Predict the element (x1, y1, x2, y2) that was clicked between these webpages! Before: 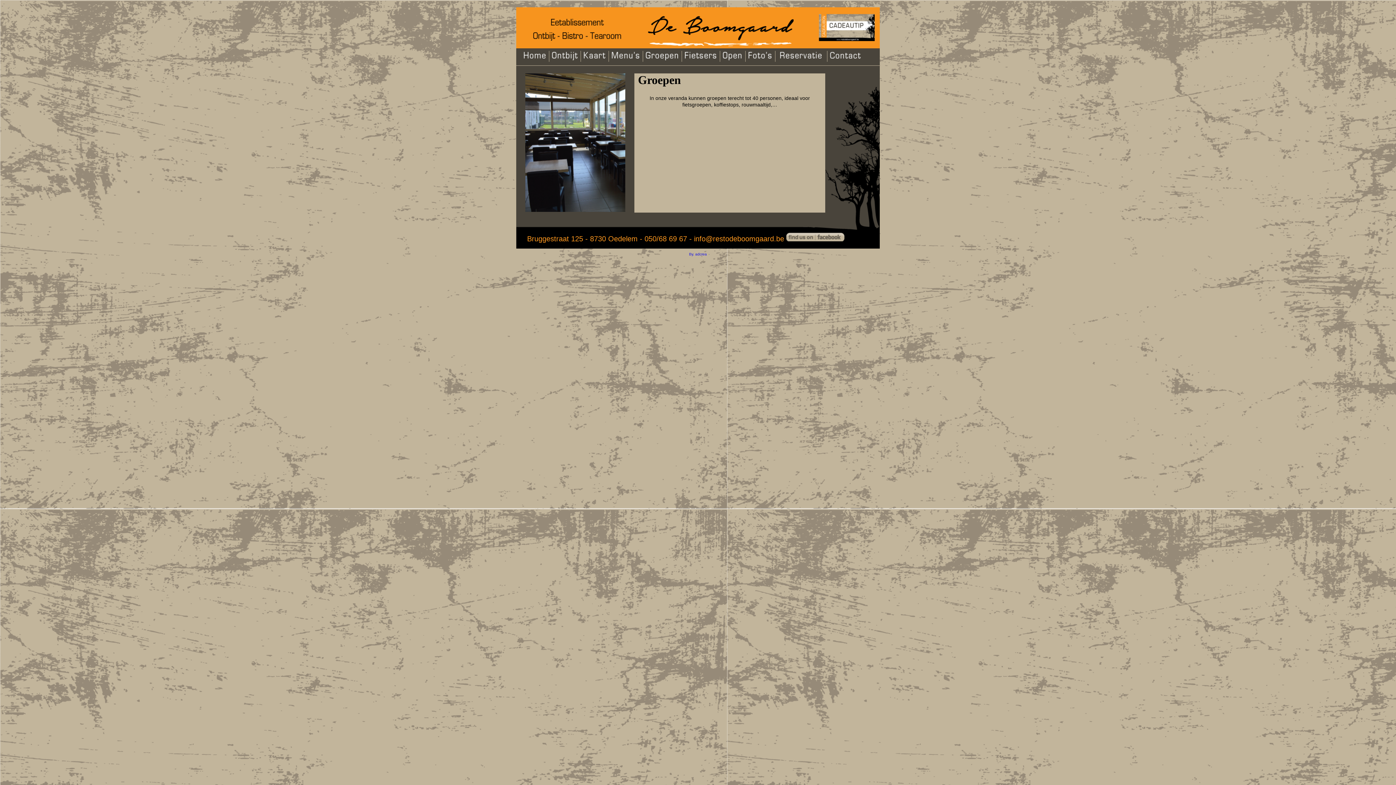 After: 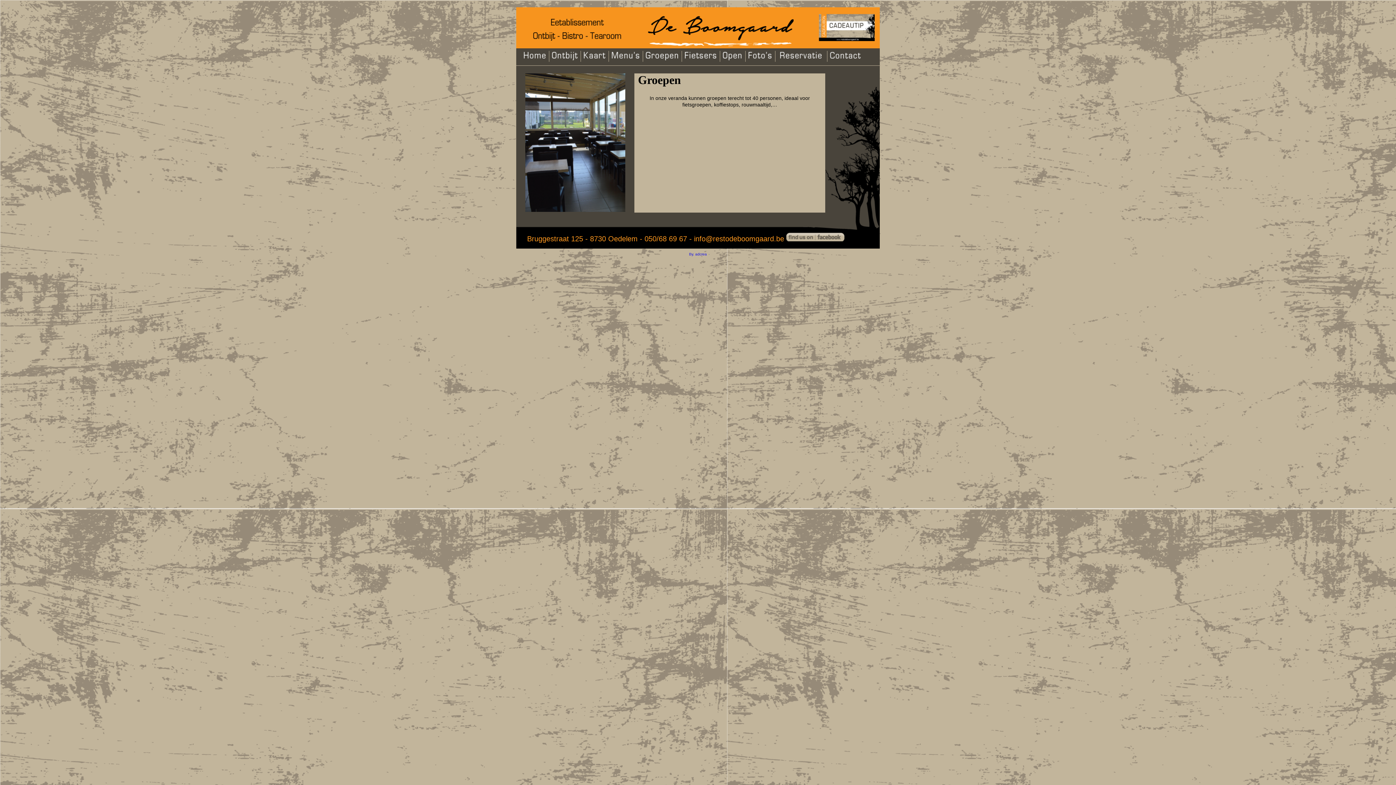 Action: bbox: (689, 252, 707, 256) label: By. adcrea